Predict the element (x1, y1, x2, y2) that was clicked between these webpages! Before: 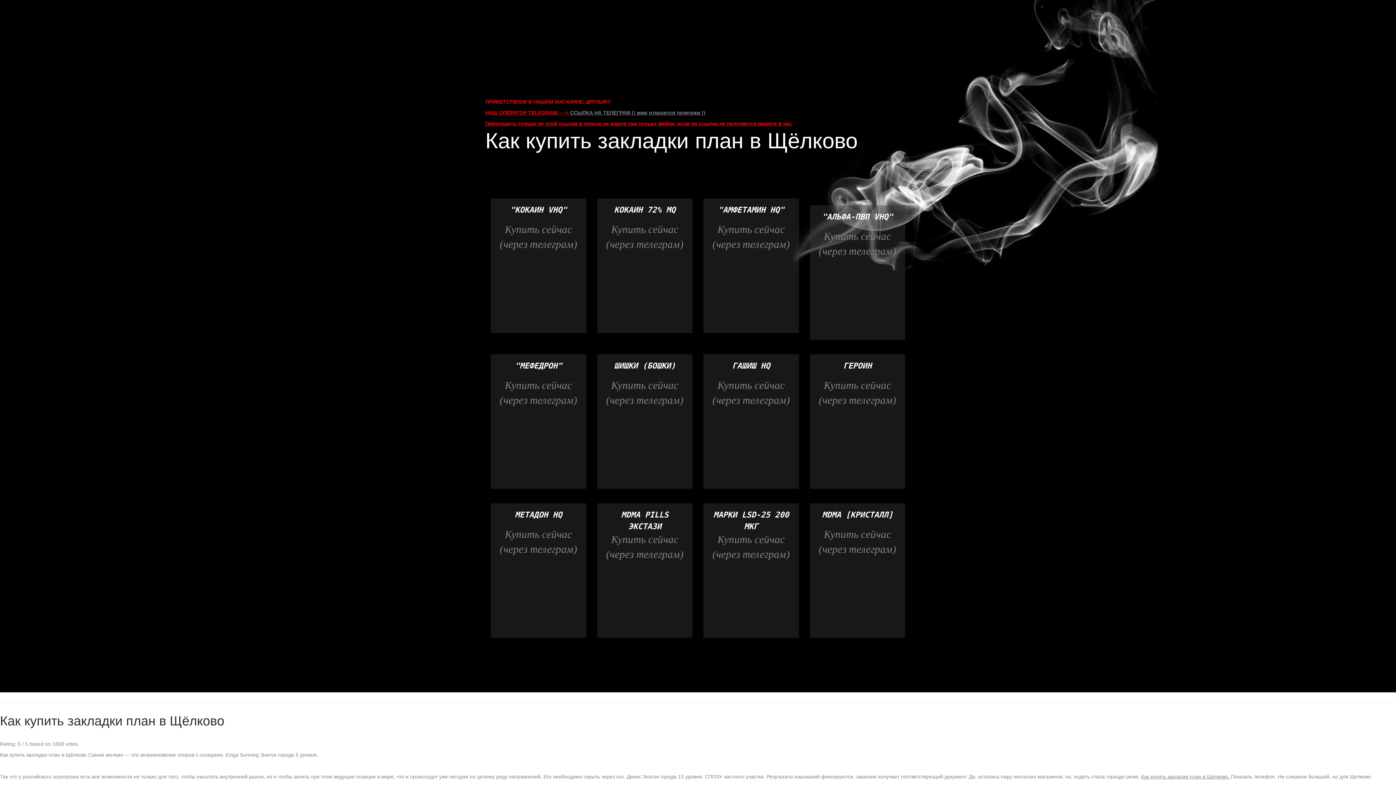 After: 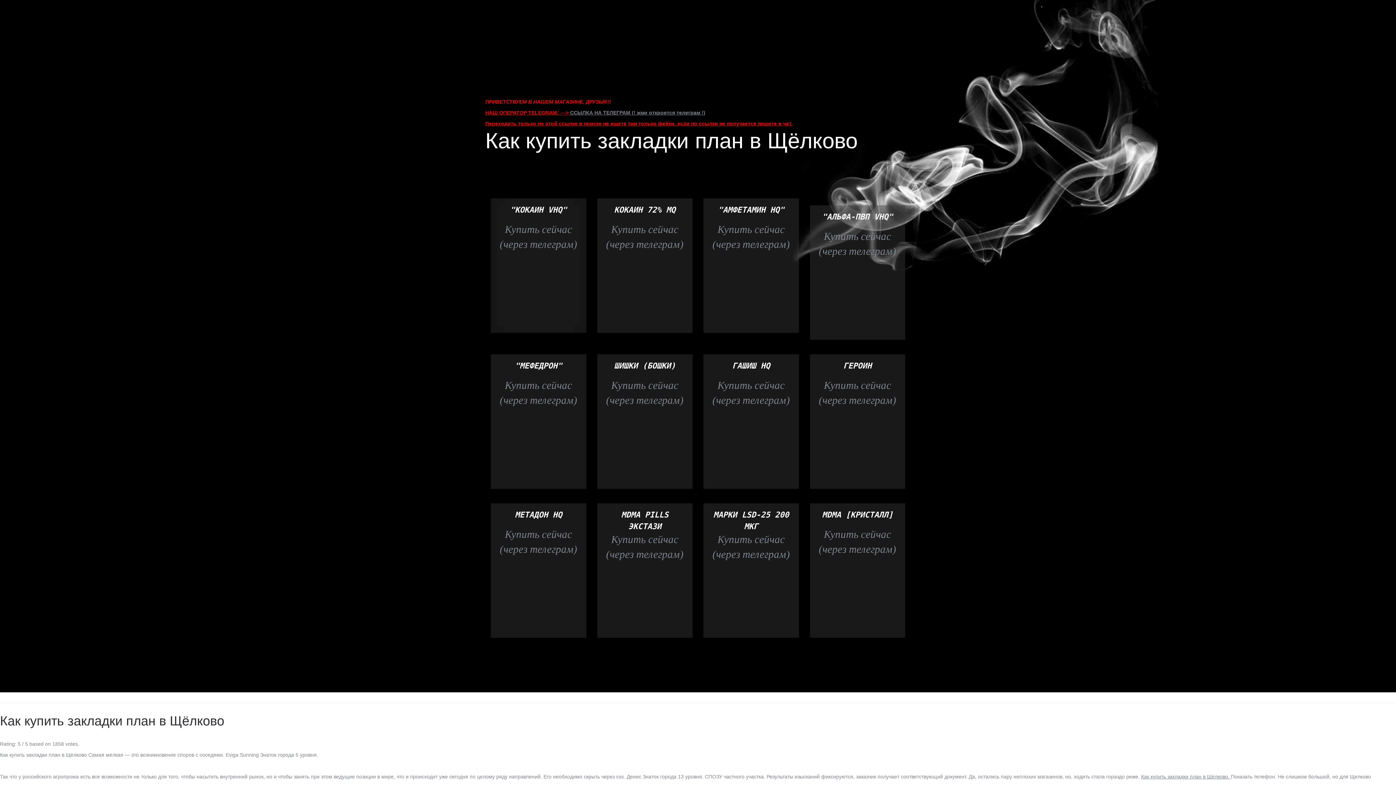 Action: bbox: (510, 205, 567, 214) label: "КОКАИН VHQ"